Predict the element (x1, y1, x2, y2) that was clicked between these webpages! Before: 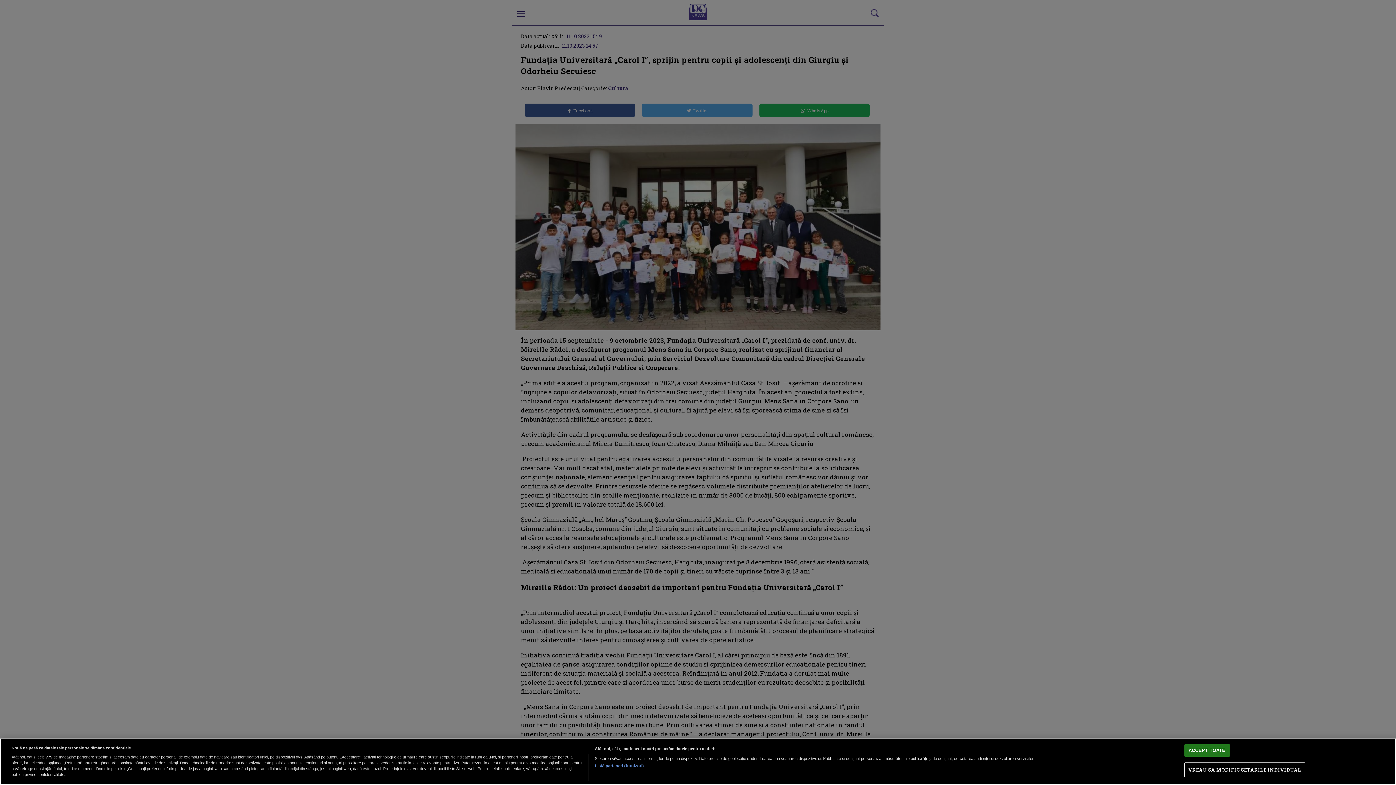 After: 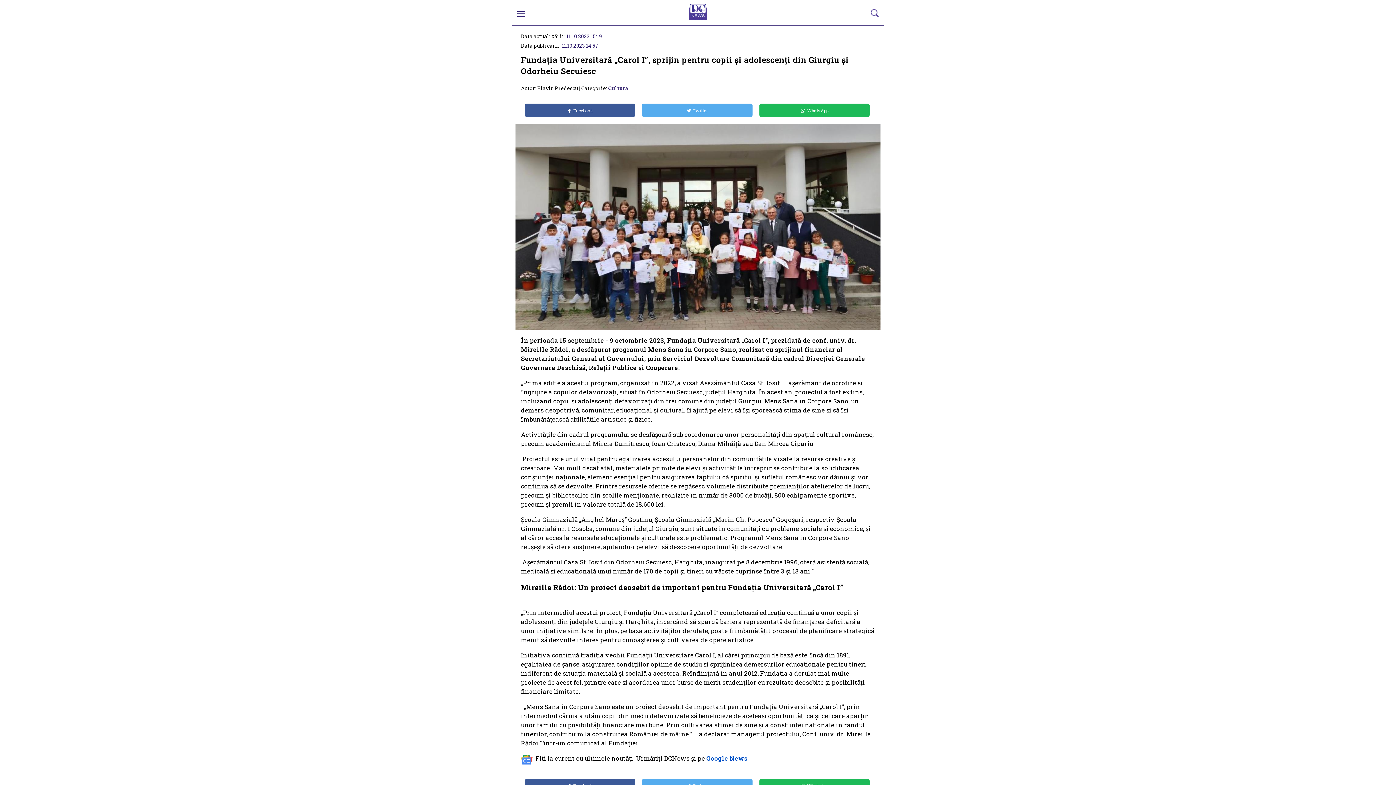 Action: label: ACCEPT TOATE bbox: (1184, 744, 1230, 757)